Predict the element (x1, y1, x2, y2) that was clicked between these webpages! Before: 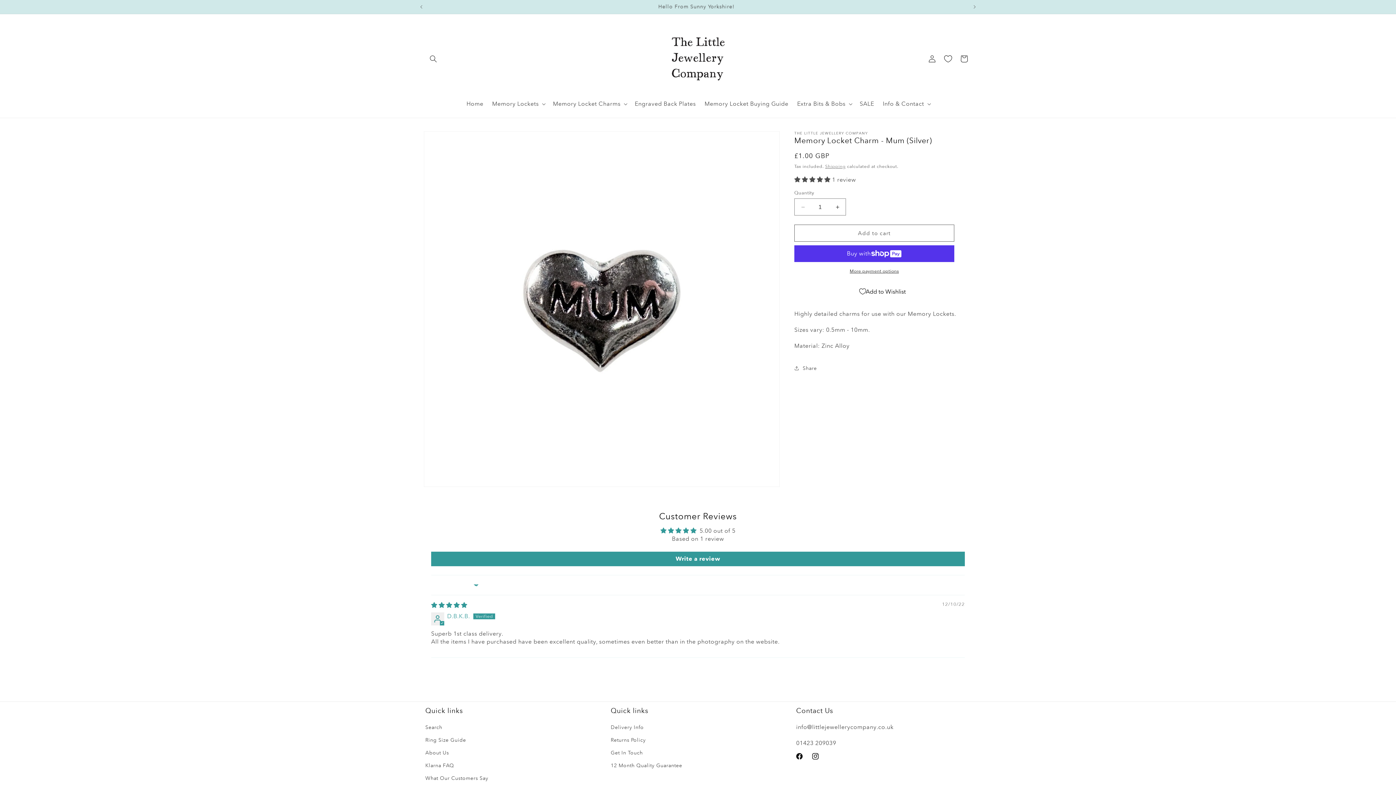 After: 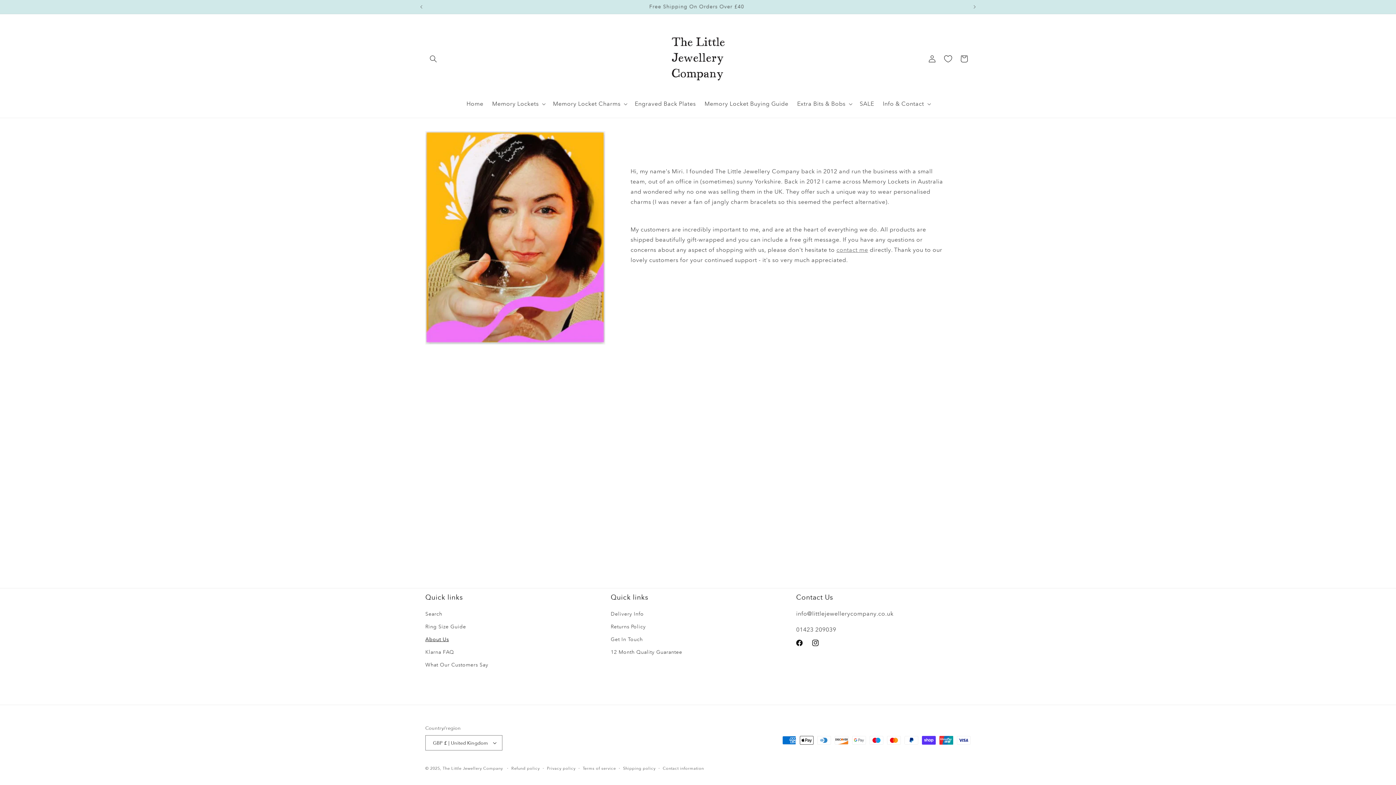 Action: label: About Us bbox: (425, 746, 449, 759)